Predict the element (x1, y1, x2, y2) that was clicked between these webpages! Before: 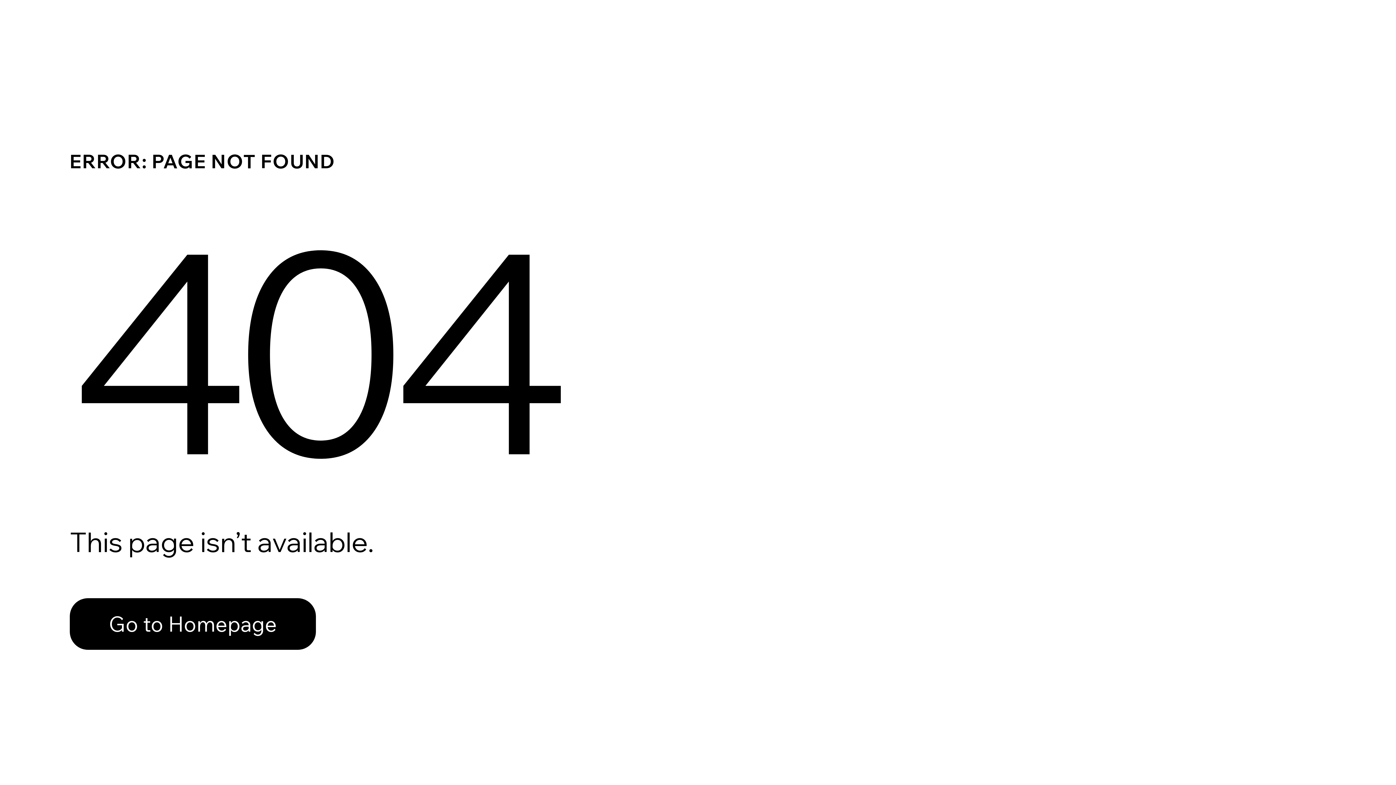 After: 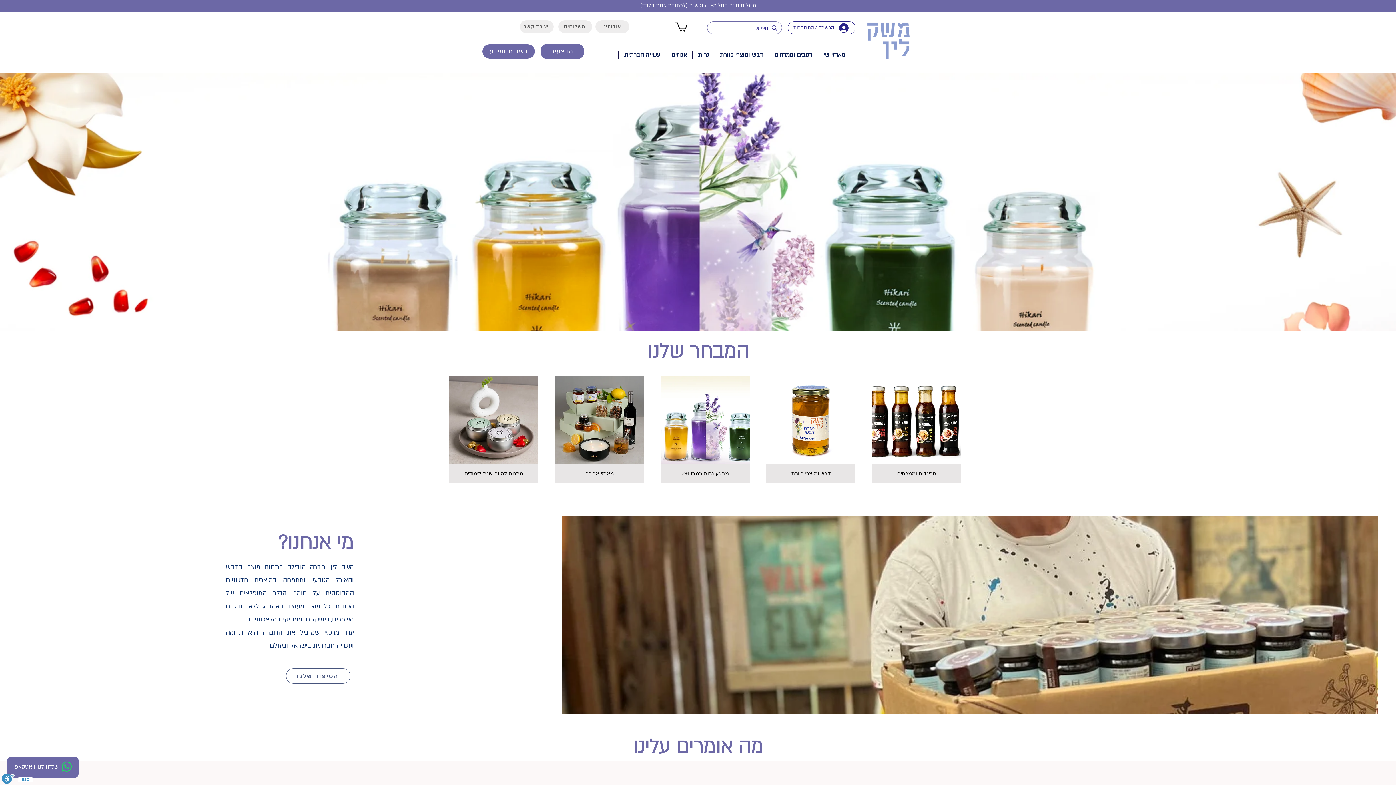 Action: bbox: (69, 598, 316, 650) label: Go to Homepage